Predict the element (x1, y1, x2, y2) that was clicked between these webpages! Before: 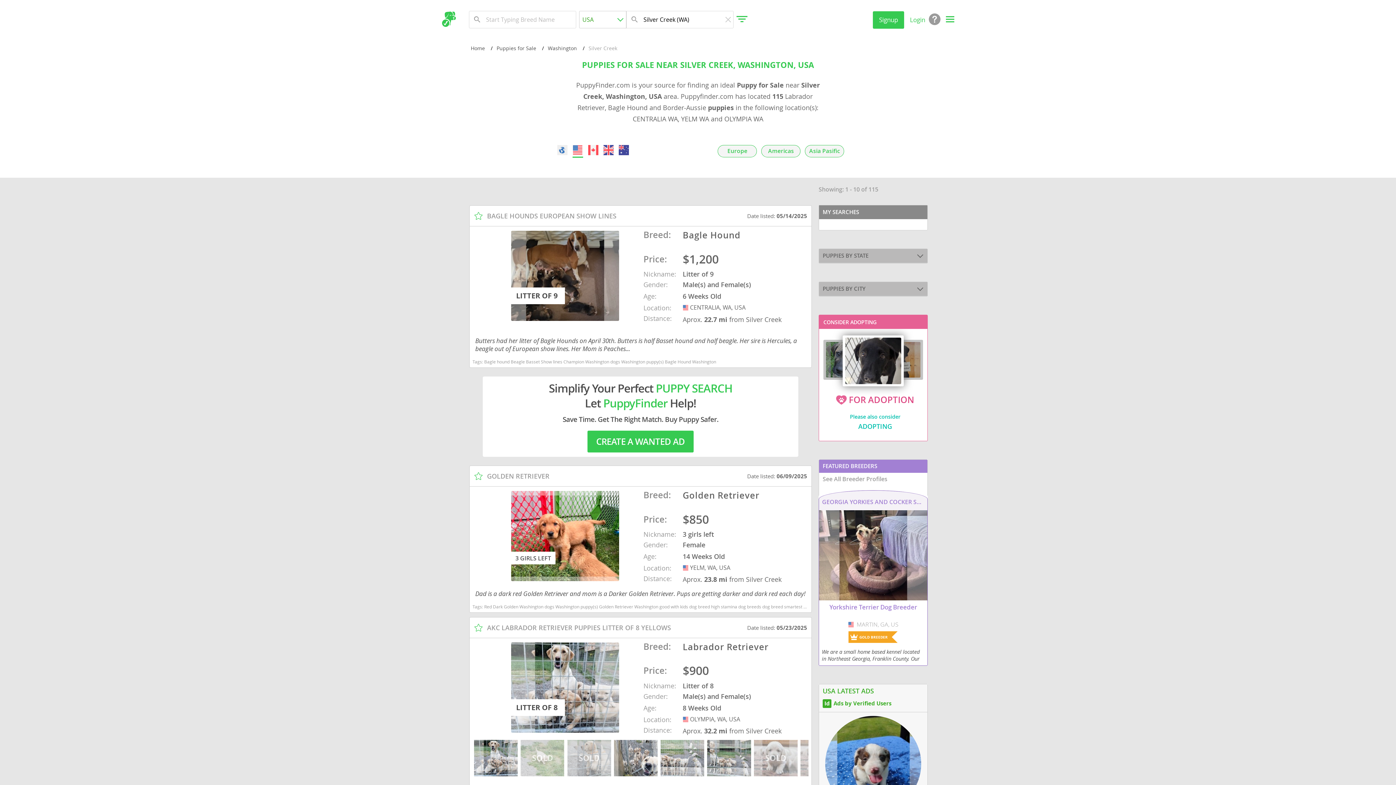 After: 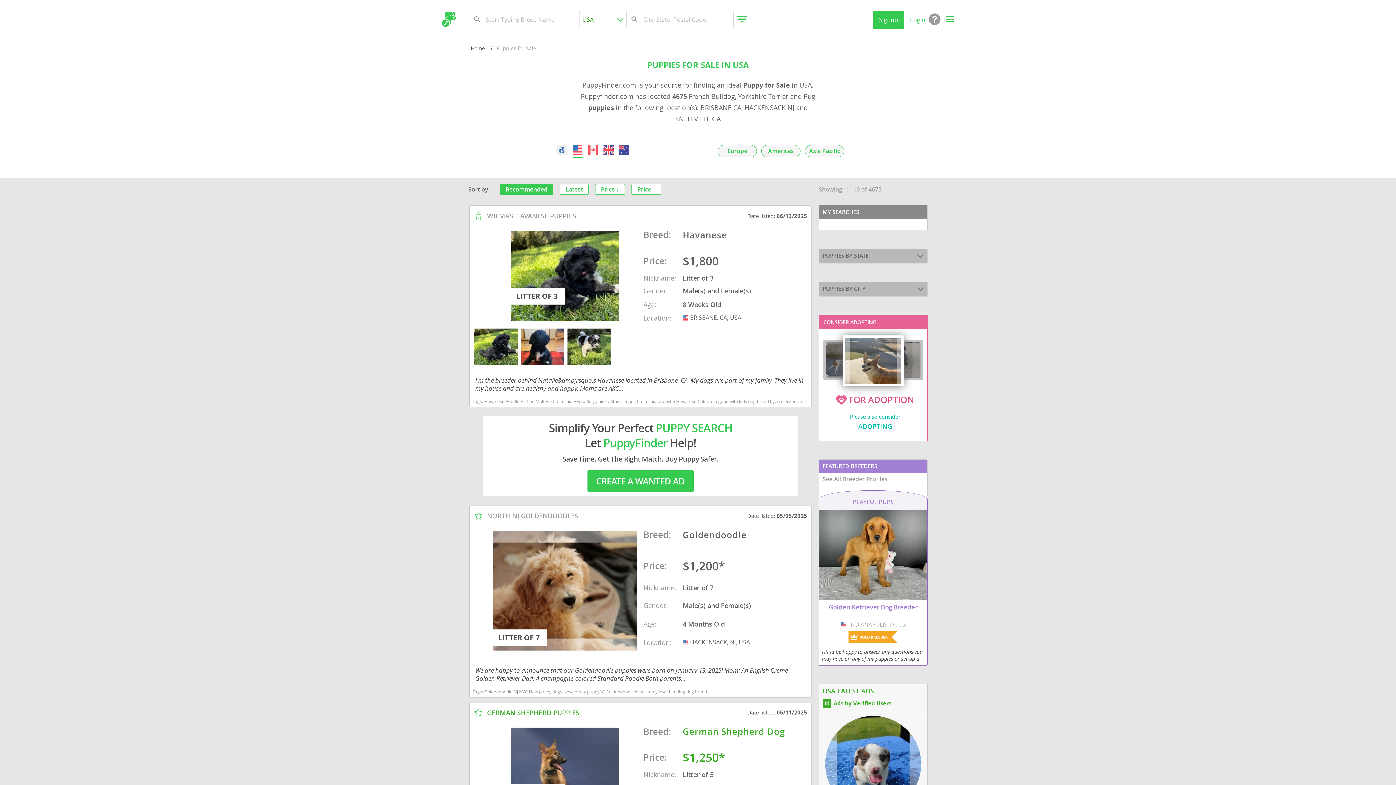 Action: bbox: (572, 145, 583, 155)